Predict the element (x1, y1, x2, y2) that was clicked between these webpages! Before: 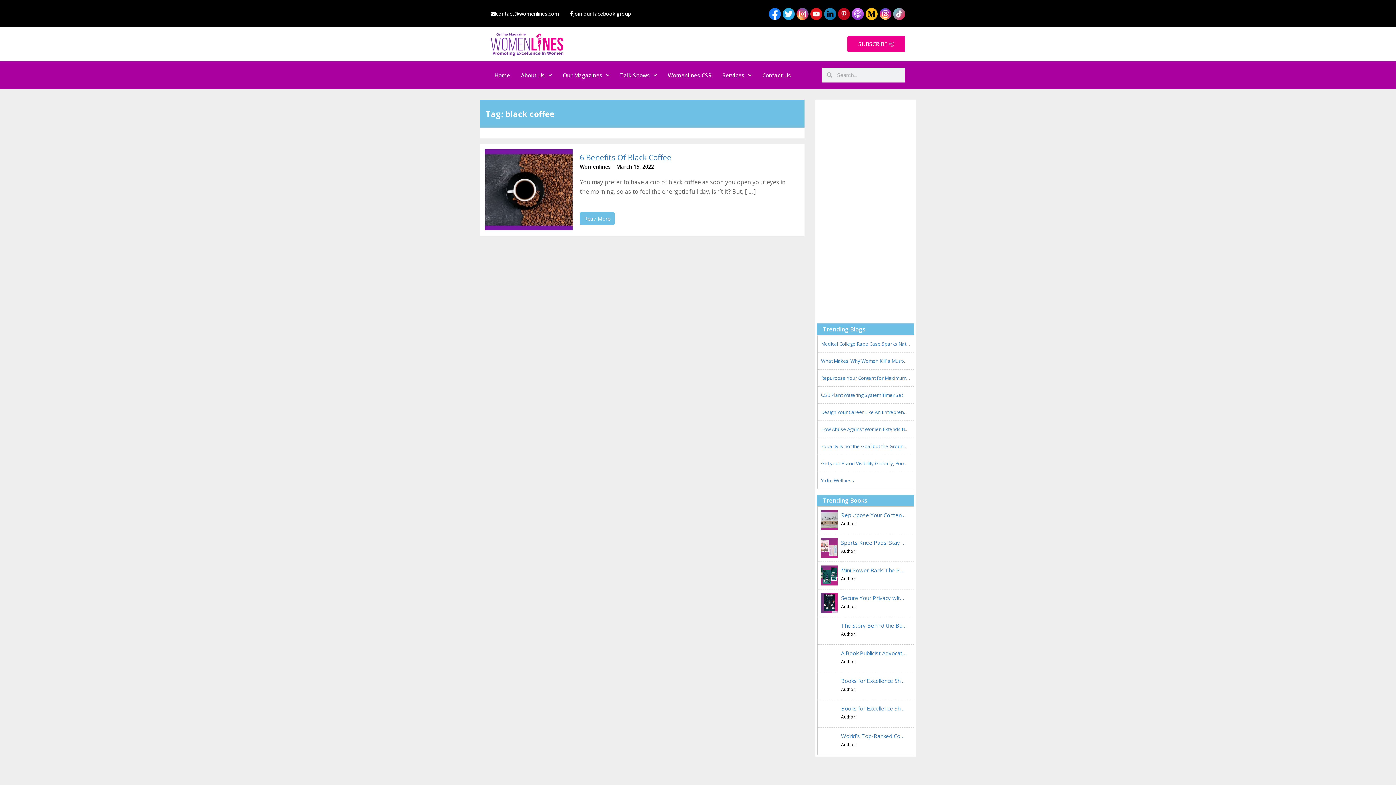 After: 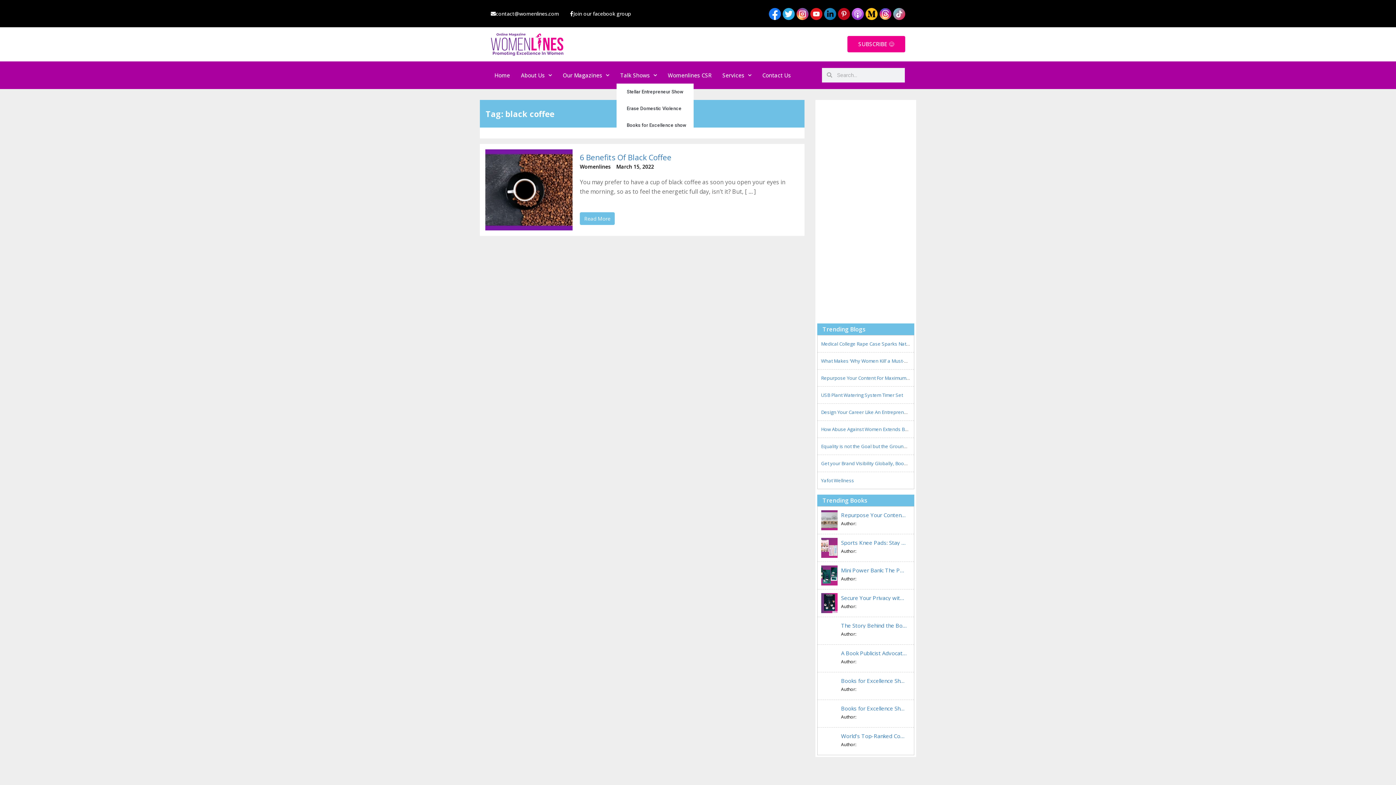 Action: label: Talk Shows bbox: (616, 66, 660, 83)